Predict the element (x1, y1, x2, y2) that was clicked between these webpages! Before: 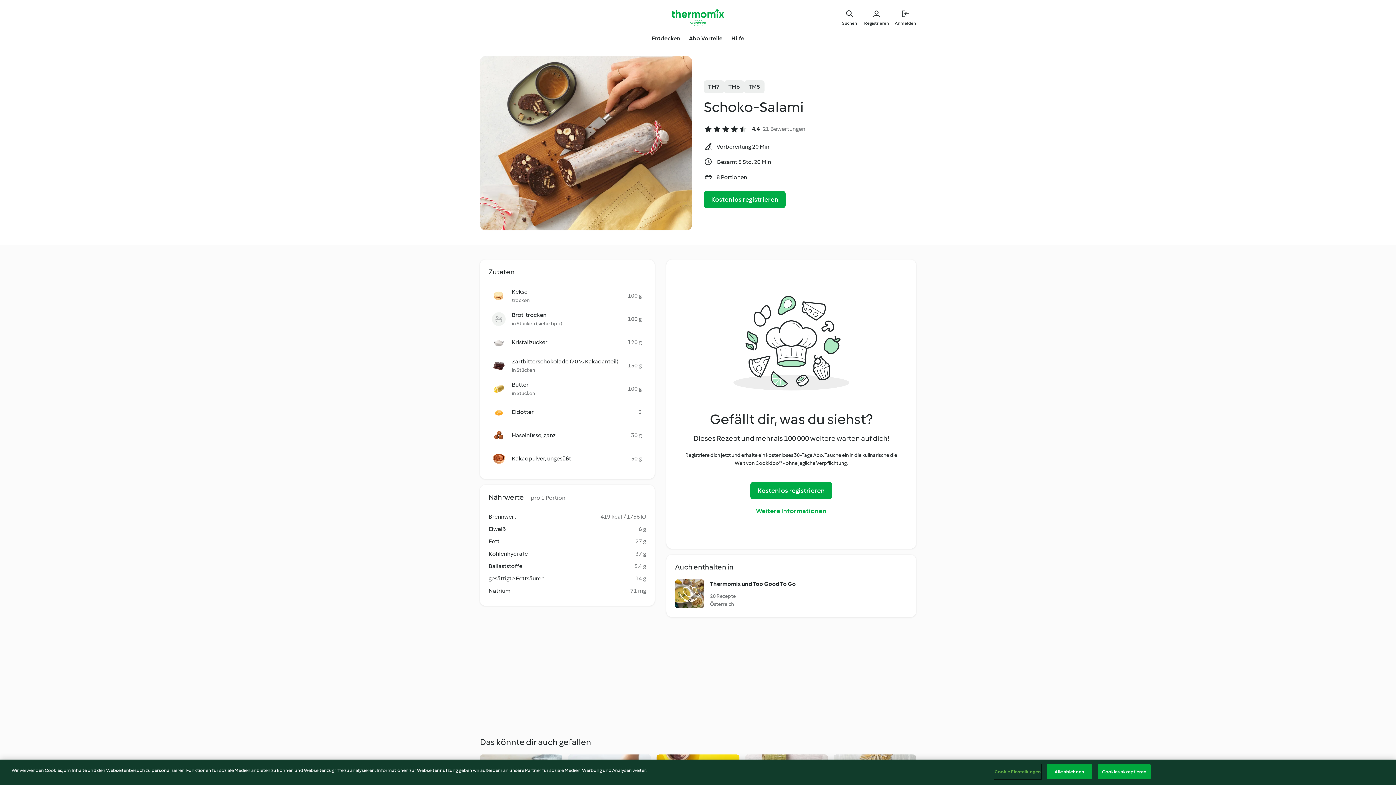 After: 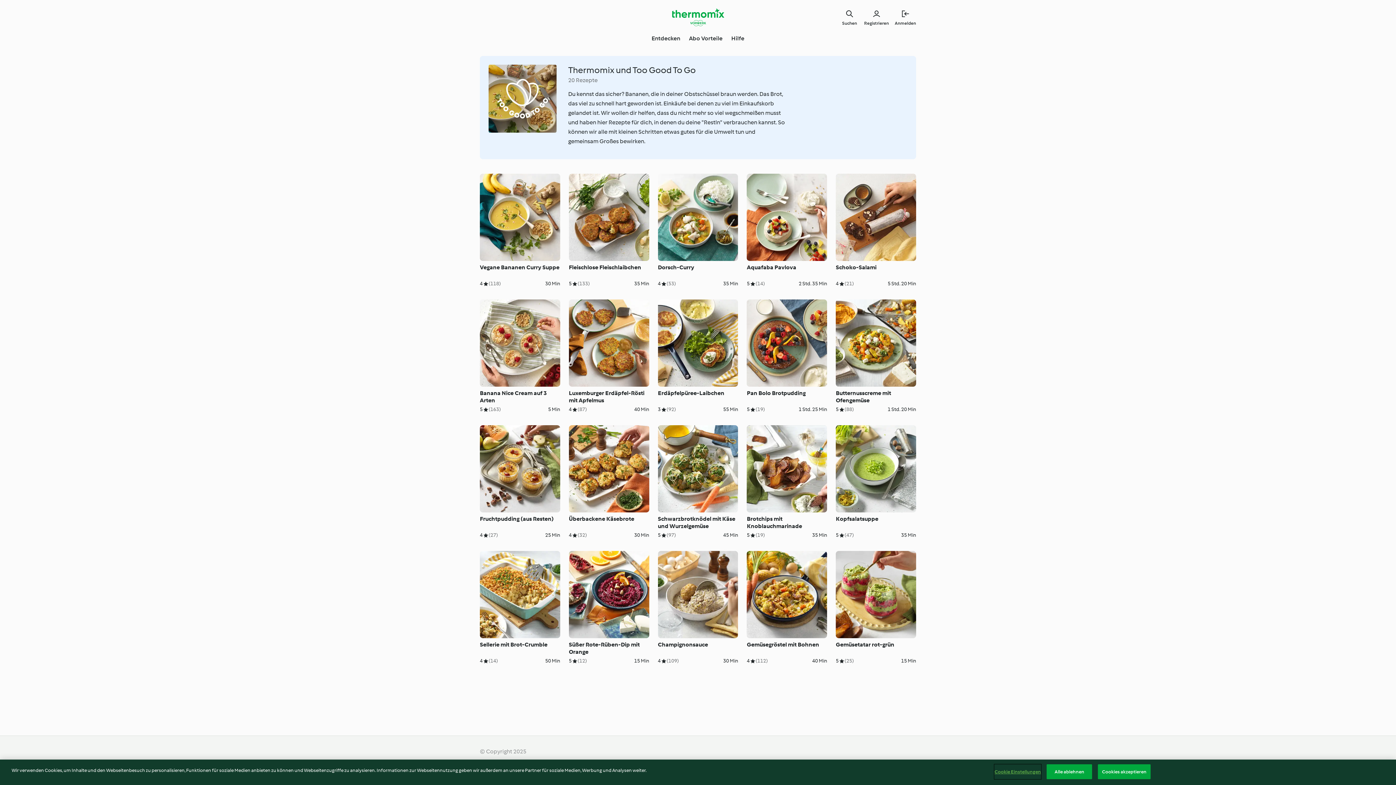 Action: bbox: (675, 579, 907, 608) label: Thermomix und Too Good To Go
20 Rezepte
Österreich